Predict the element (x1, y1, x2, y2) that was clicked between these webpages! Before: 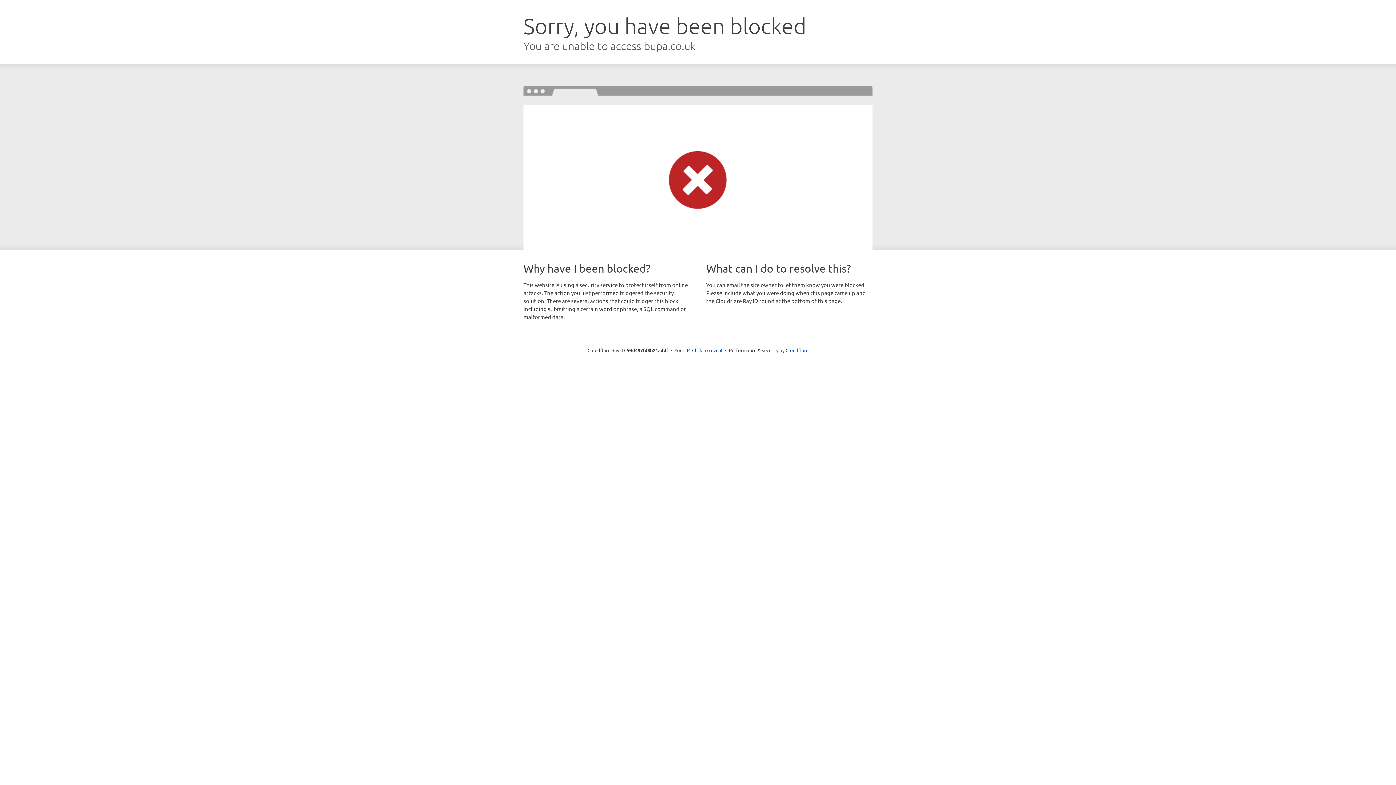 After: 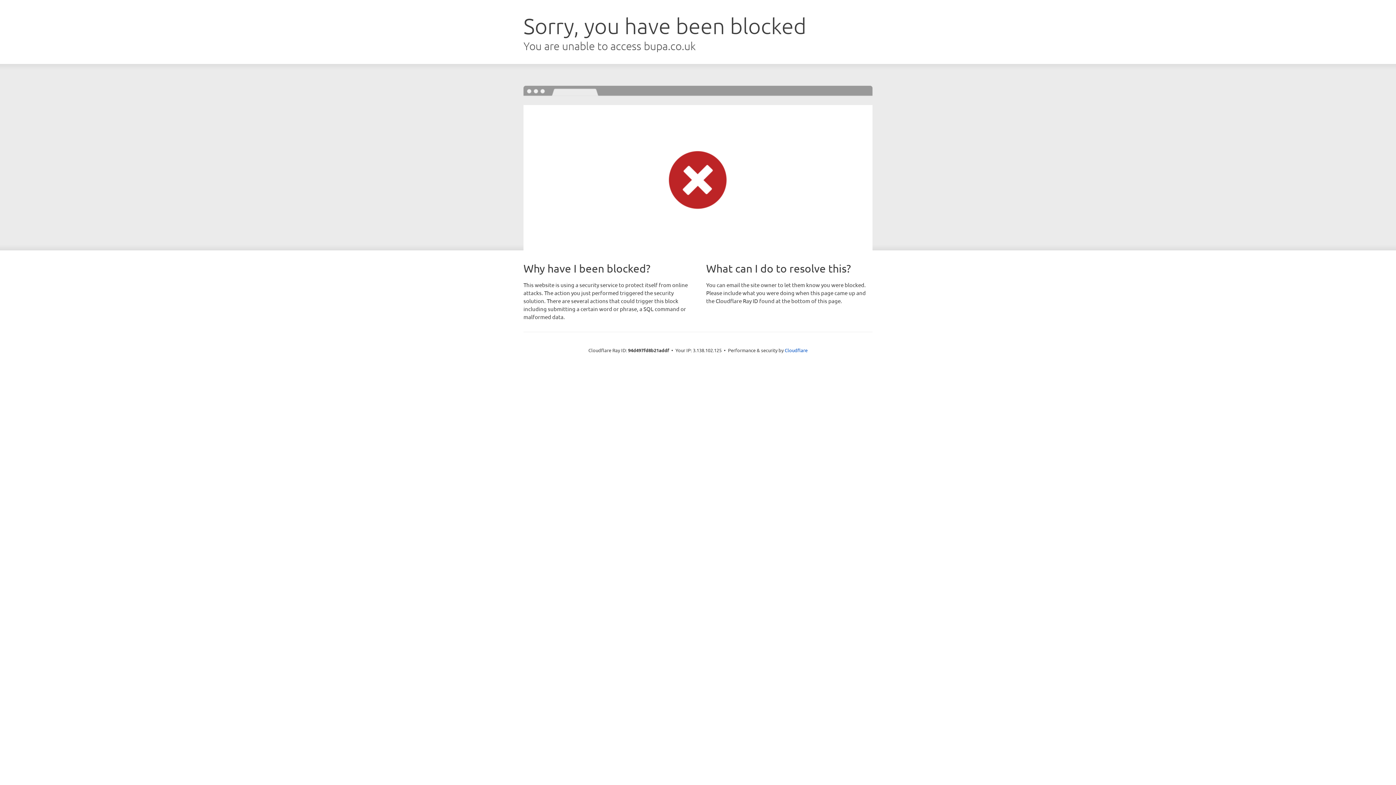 Action: bbox: (692, 346, 722, 353) label: Click to reveal